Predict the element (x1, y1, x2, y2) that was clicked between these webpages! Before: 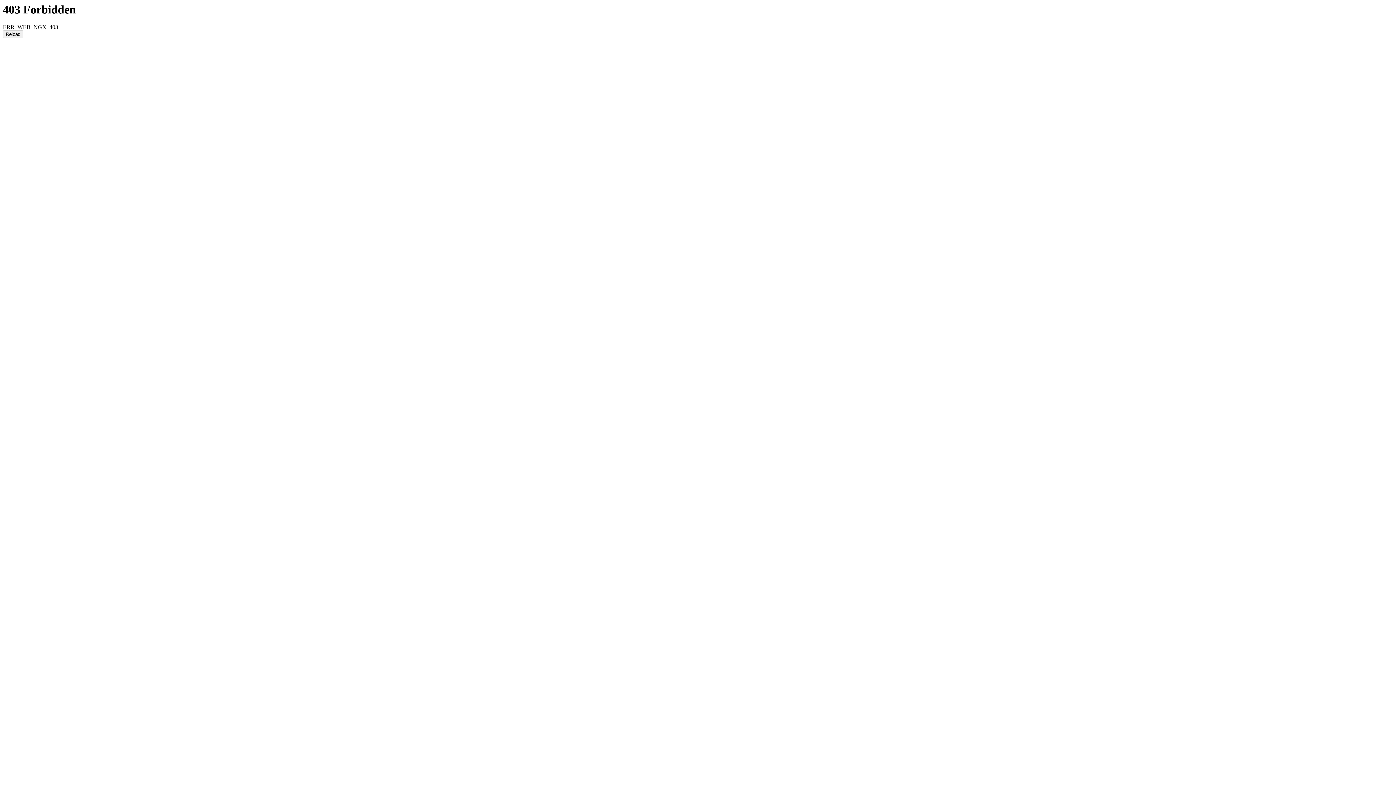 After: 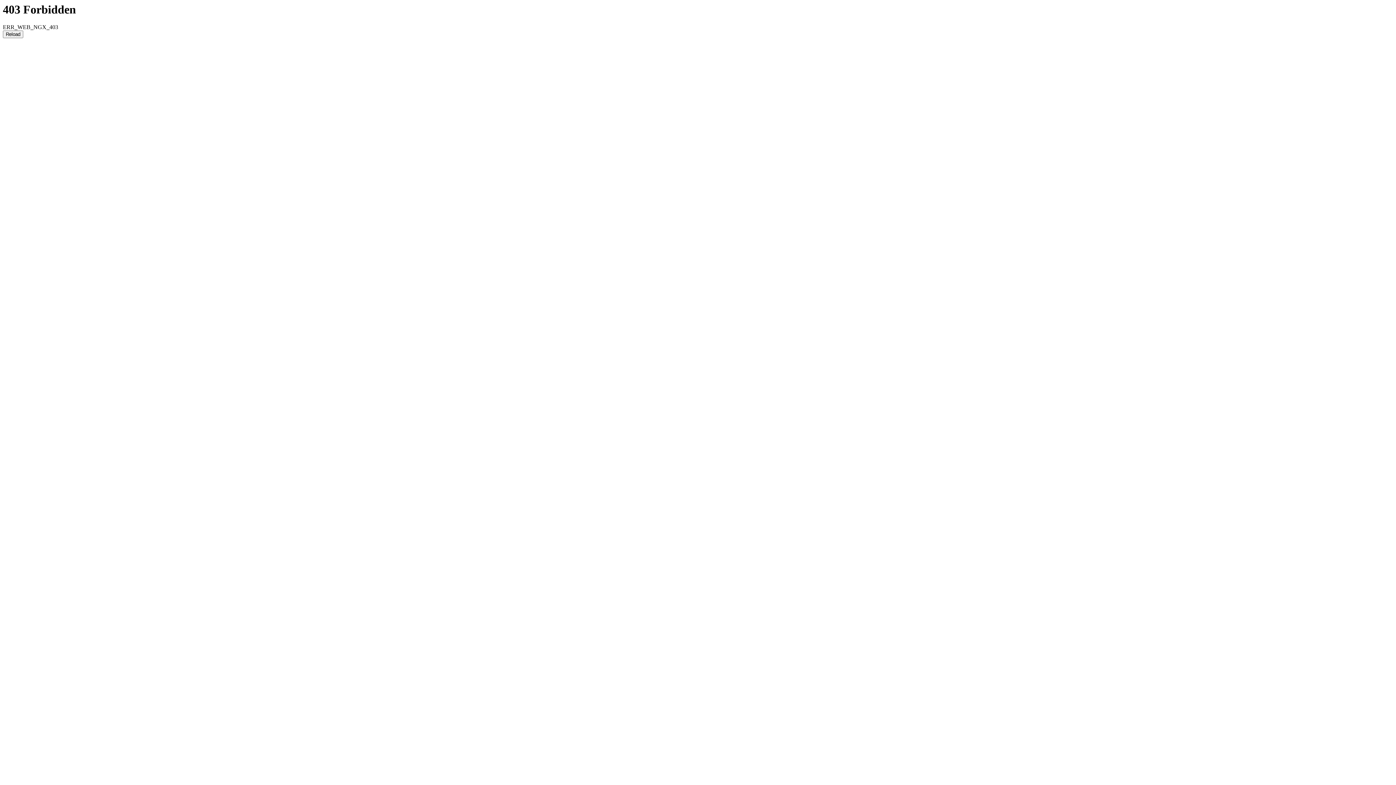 Action: bbox: (2, 30, 23, 38) label: Reload